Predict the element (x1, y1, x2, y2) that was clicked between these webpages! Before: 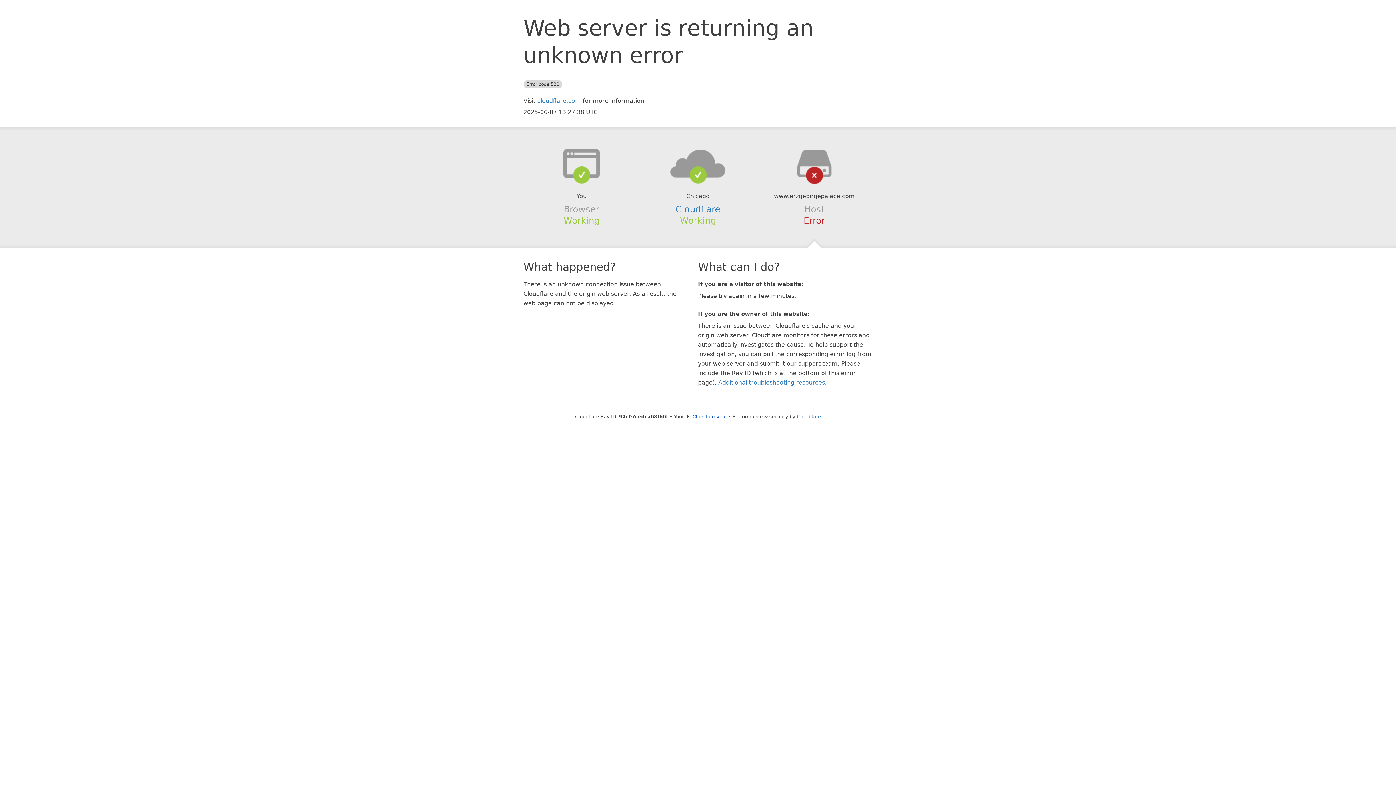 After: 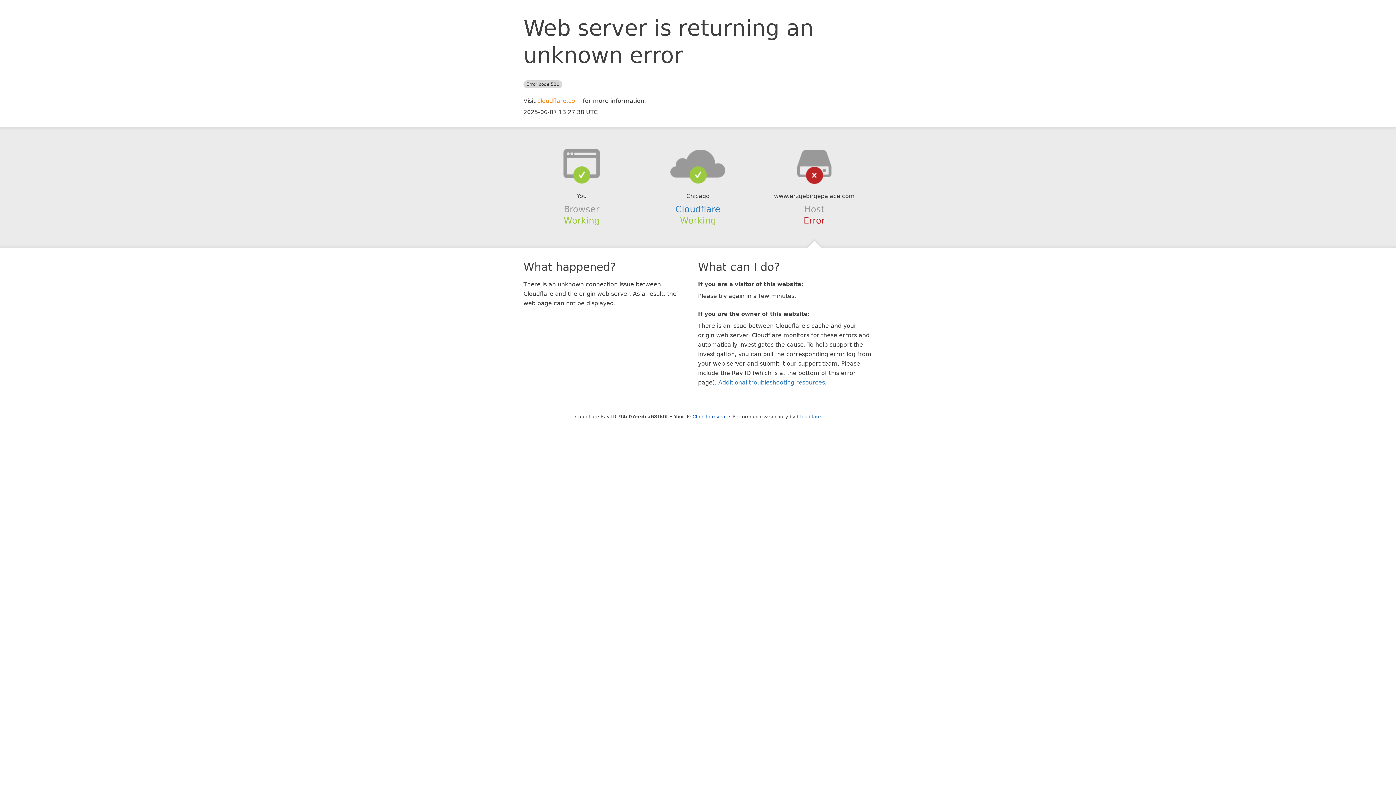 Action: label: cloudflare.com bbox: (537, 97, 581, 104)